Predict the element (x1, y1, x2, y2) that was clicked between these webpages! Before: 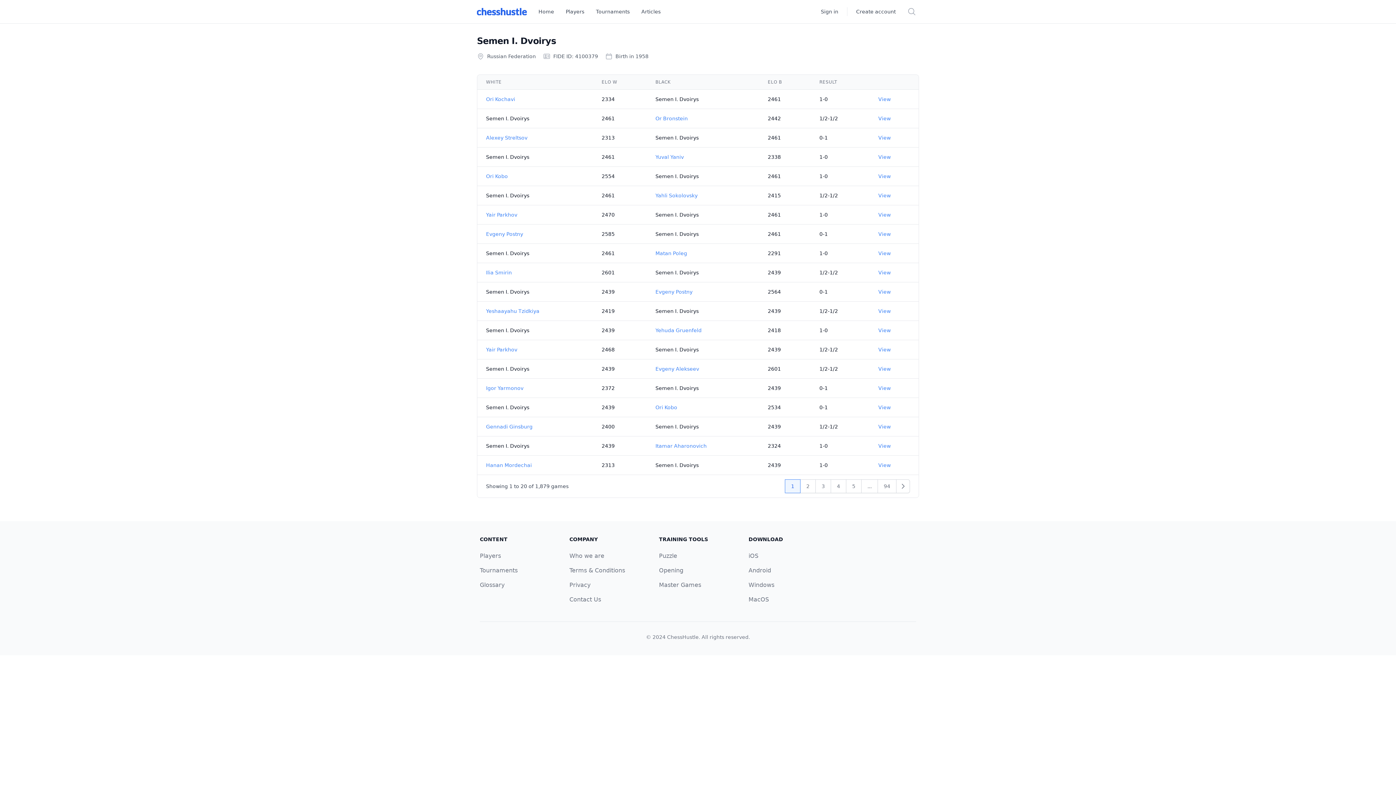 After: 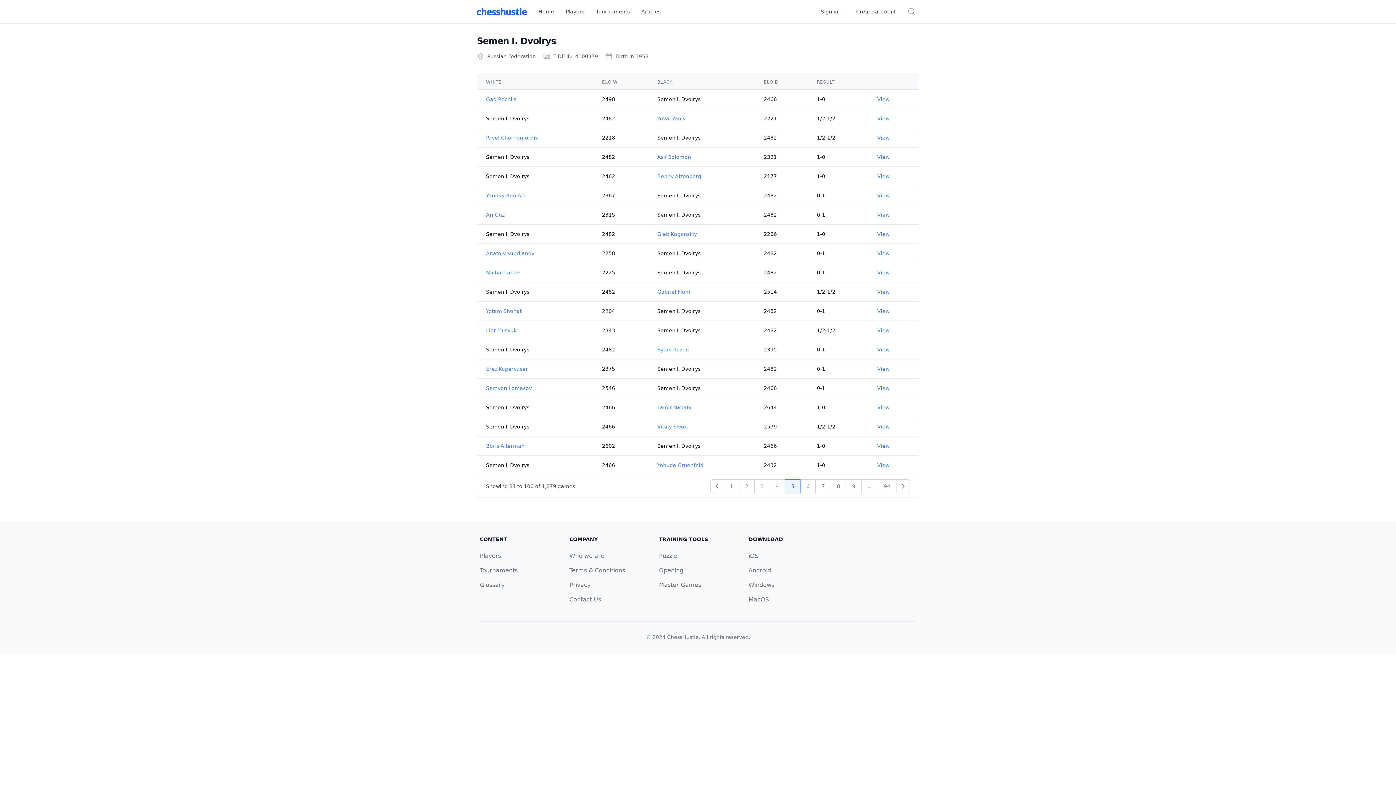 Action: bbox: (846, 479, 861, 493) label: 5